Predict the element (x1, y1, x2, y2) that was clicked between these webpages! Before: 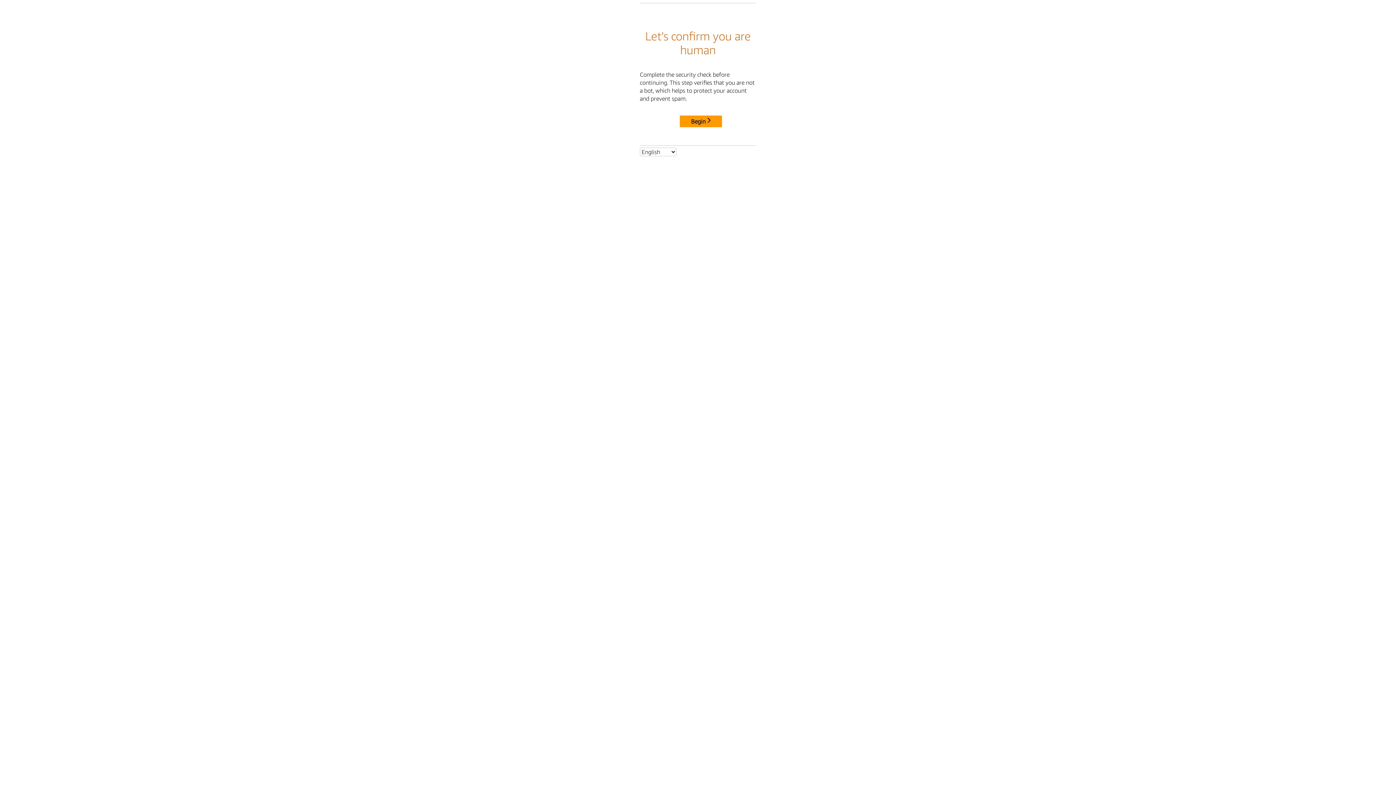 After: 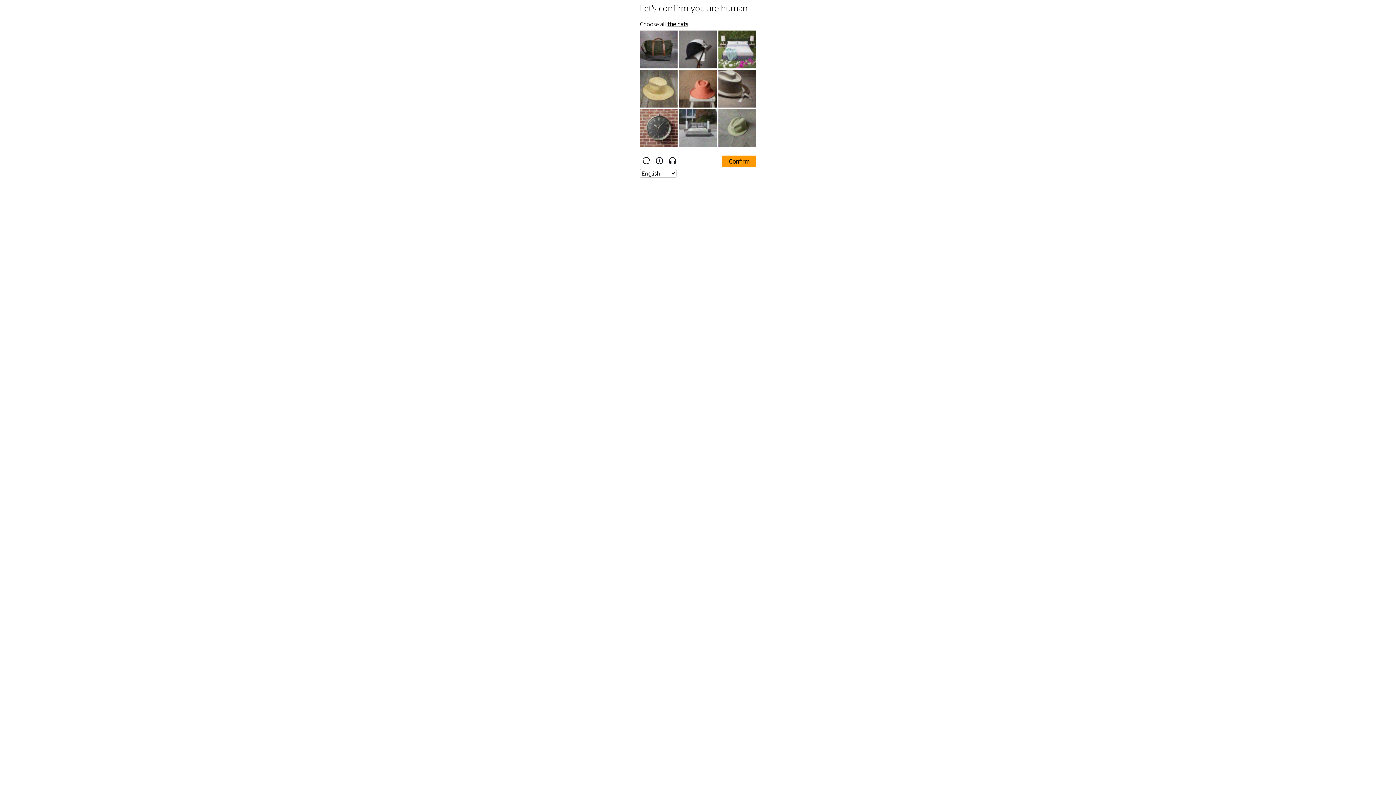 Action: label: Begin bbox: (680, 115, 722, 127)